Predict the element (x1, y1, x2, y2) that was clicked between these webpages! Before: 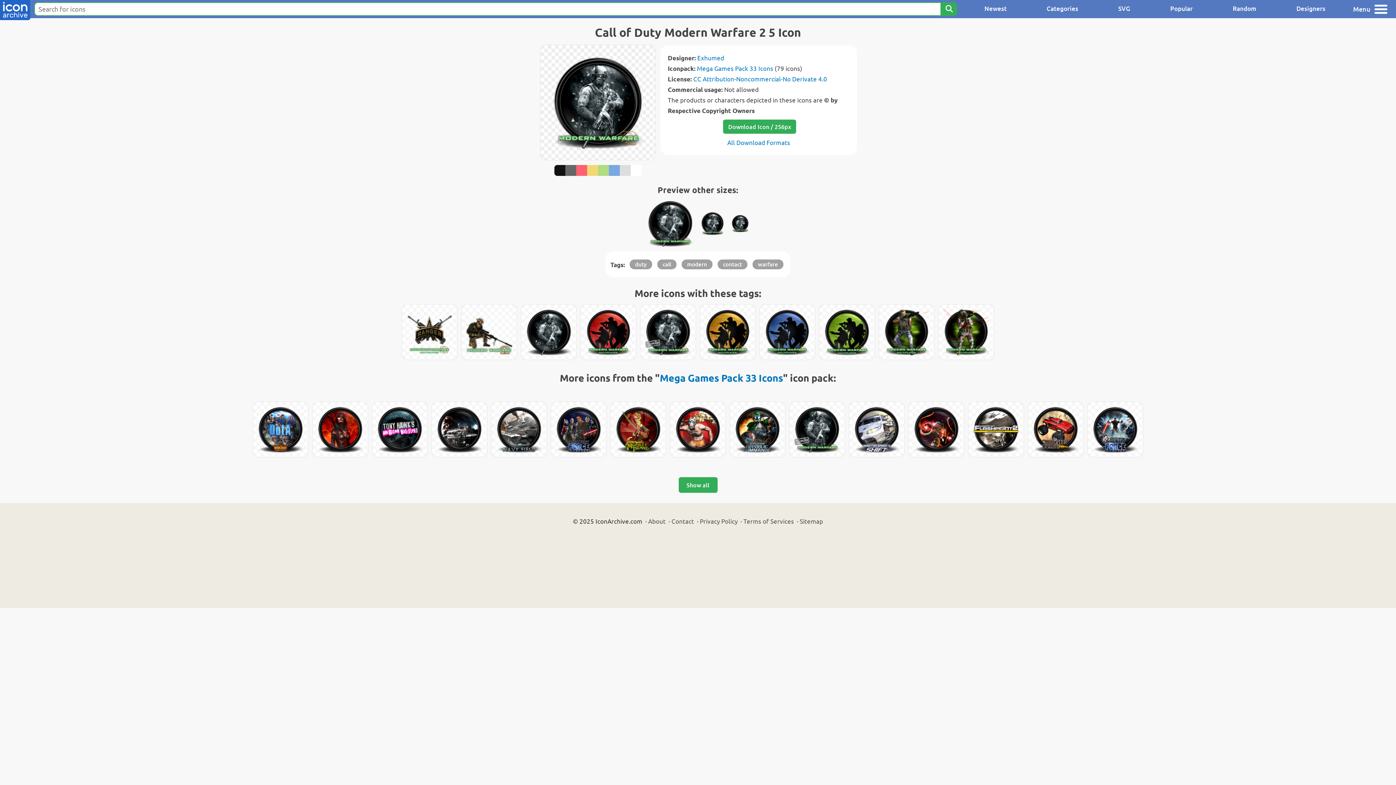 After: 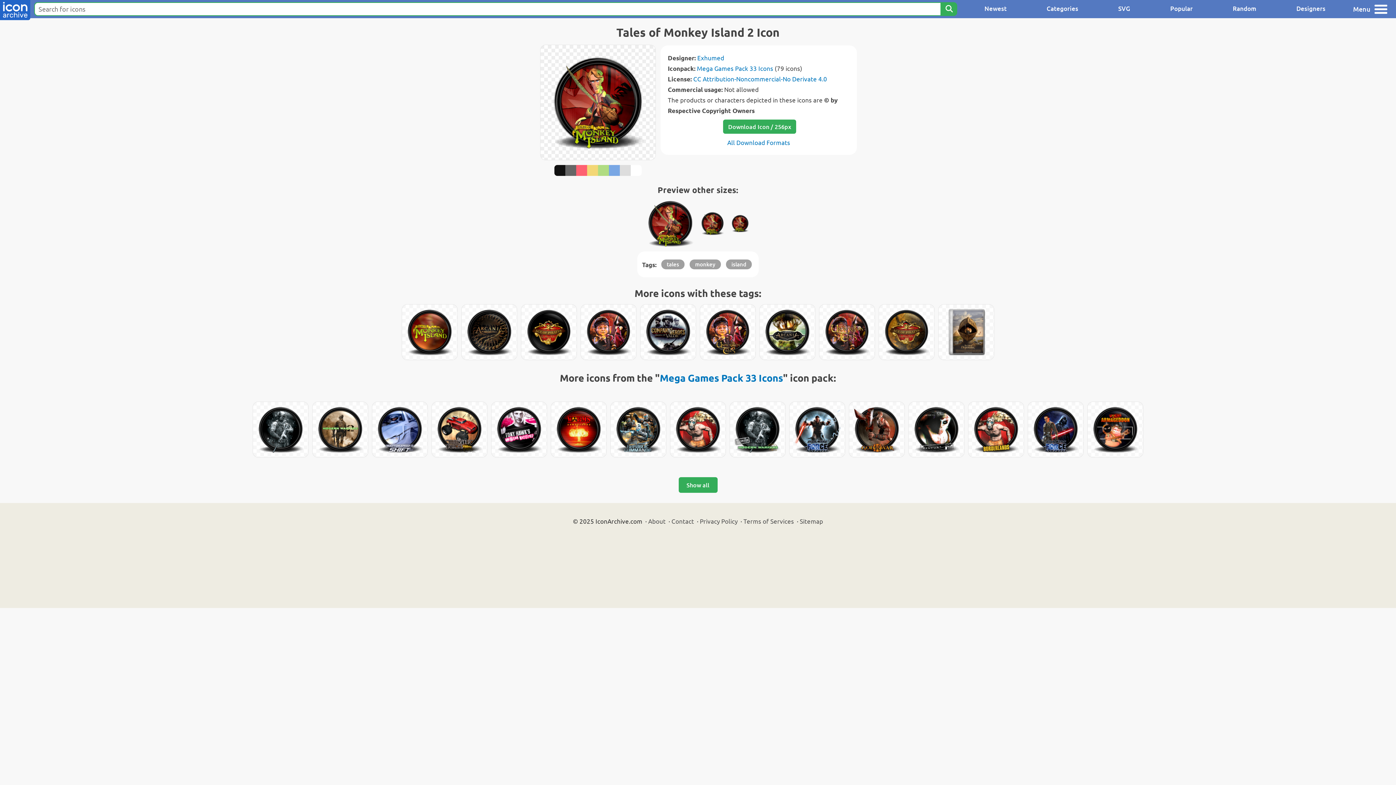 Action: bbox: (610, 402, 666, 457)